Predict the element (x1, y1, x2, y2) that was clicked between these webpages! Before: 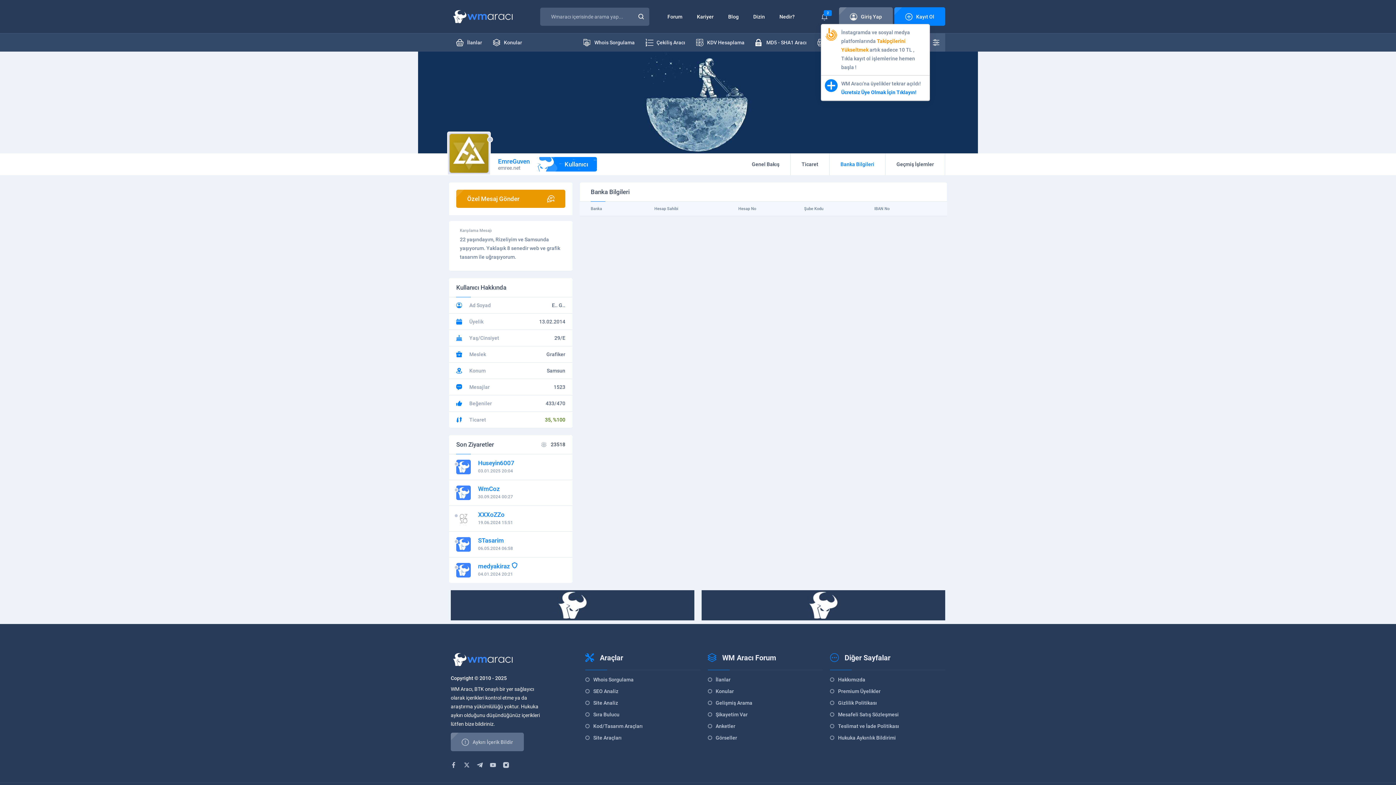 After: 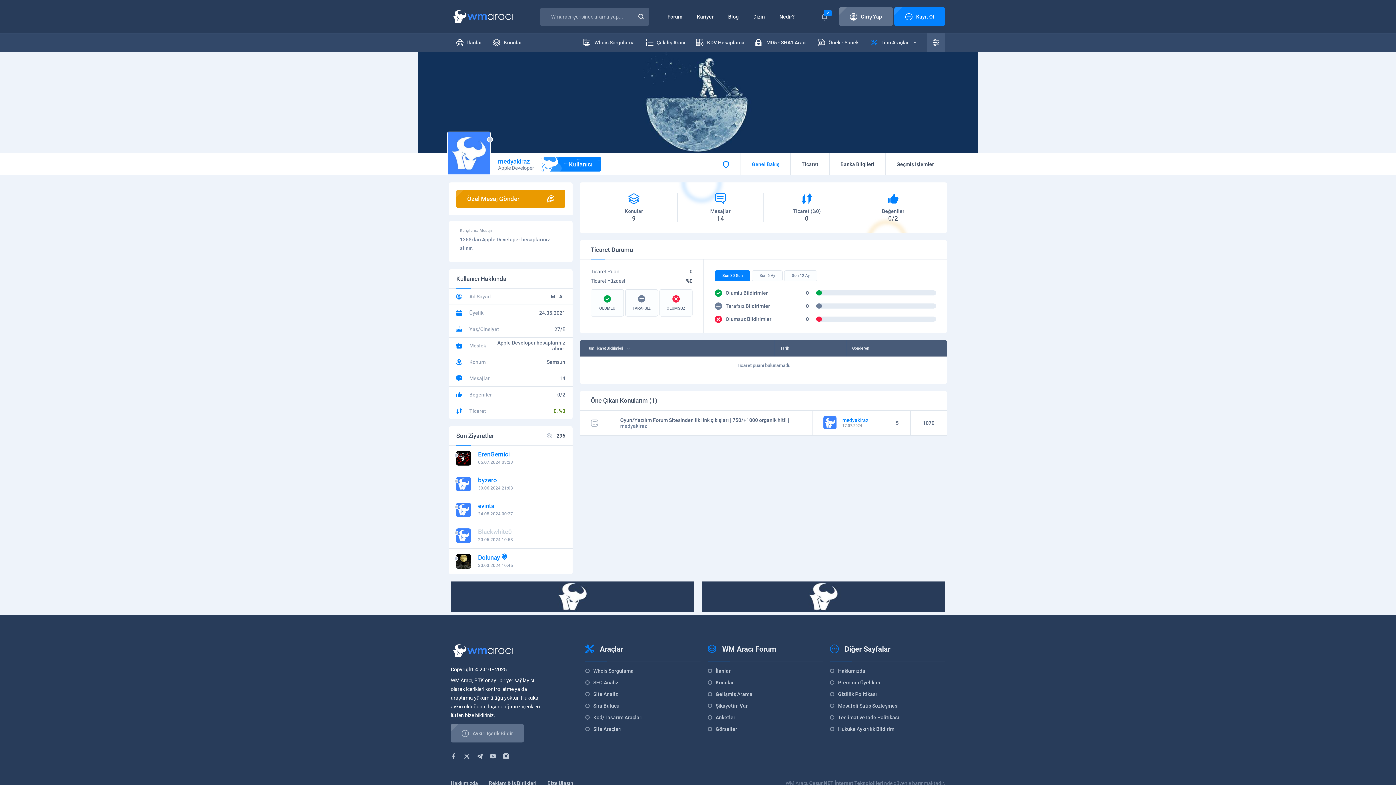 Action: bbox: (456, 563, 470, 577)